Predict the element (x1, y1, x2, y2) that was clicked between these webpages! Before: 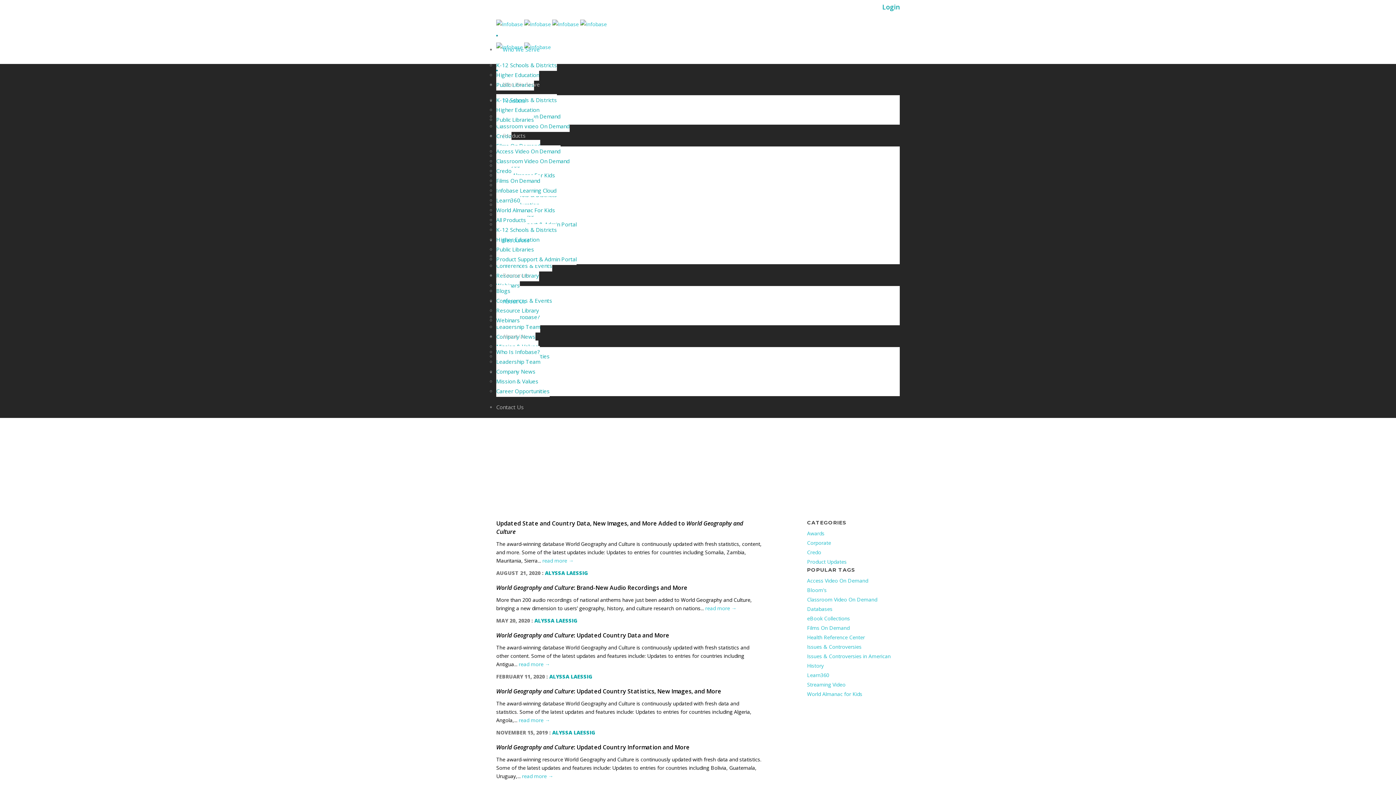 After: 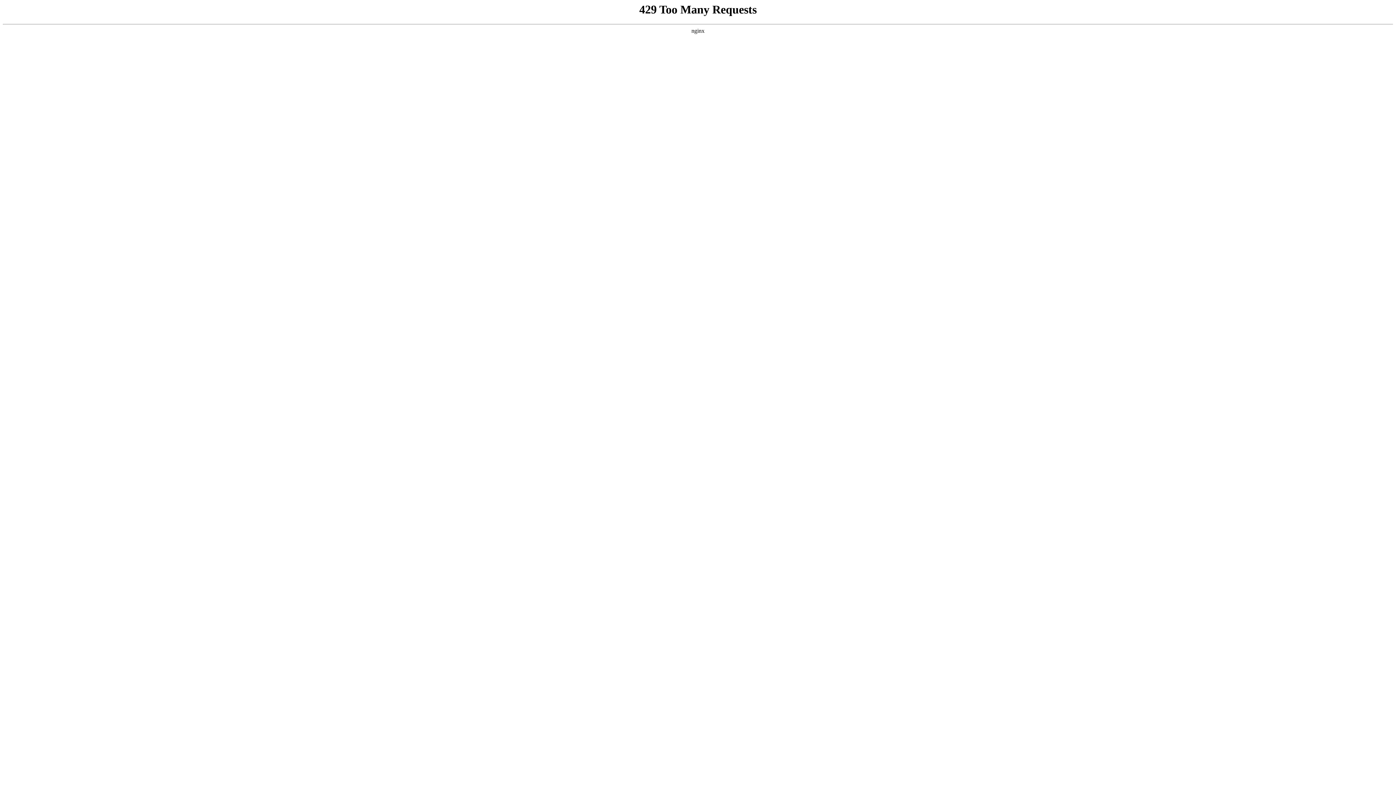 Action: bbox: (552, 20, 578, 27)